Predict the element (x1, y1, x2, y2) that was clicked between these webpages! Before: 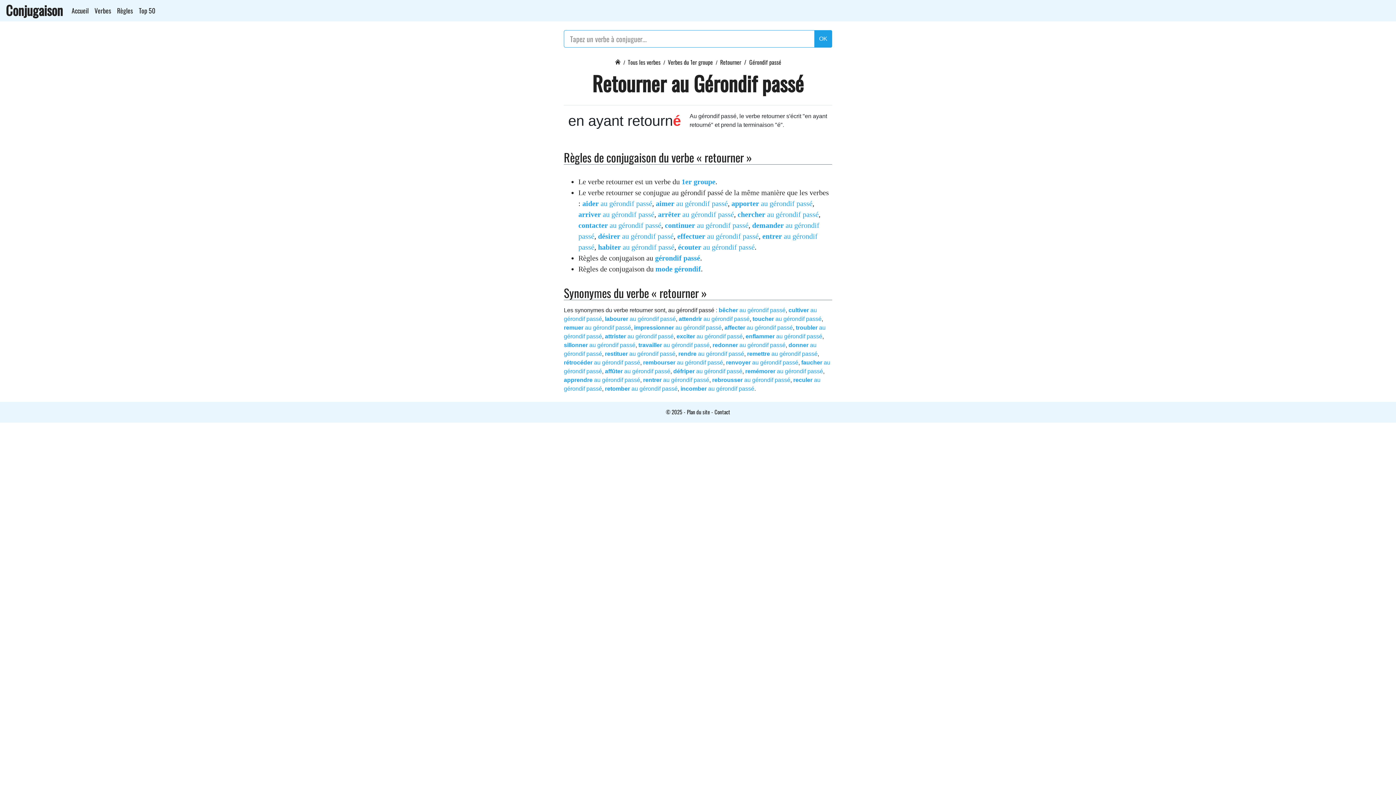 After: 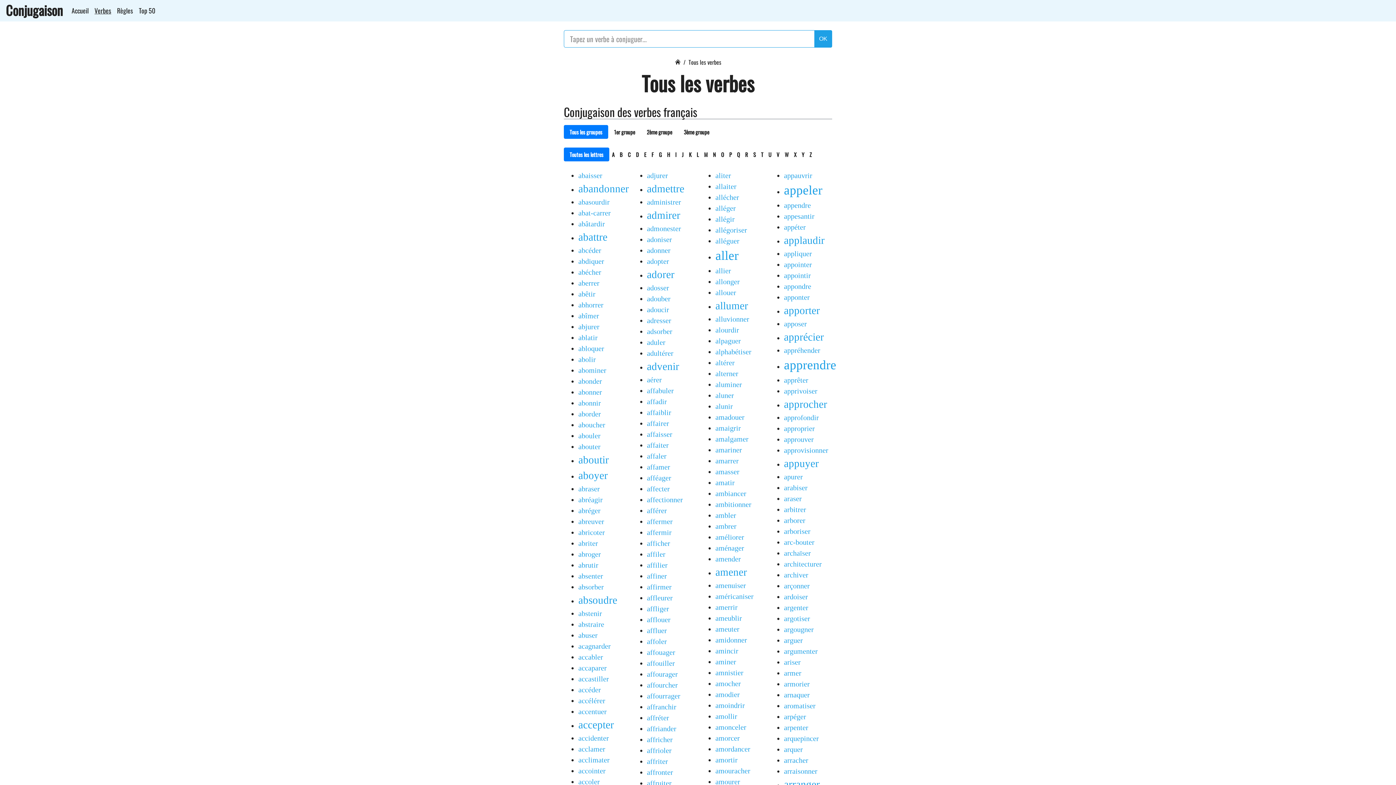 Action: label: Verbes bbox: (91, 2, 114, 18)